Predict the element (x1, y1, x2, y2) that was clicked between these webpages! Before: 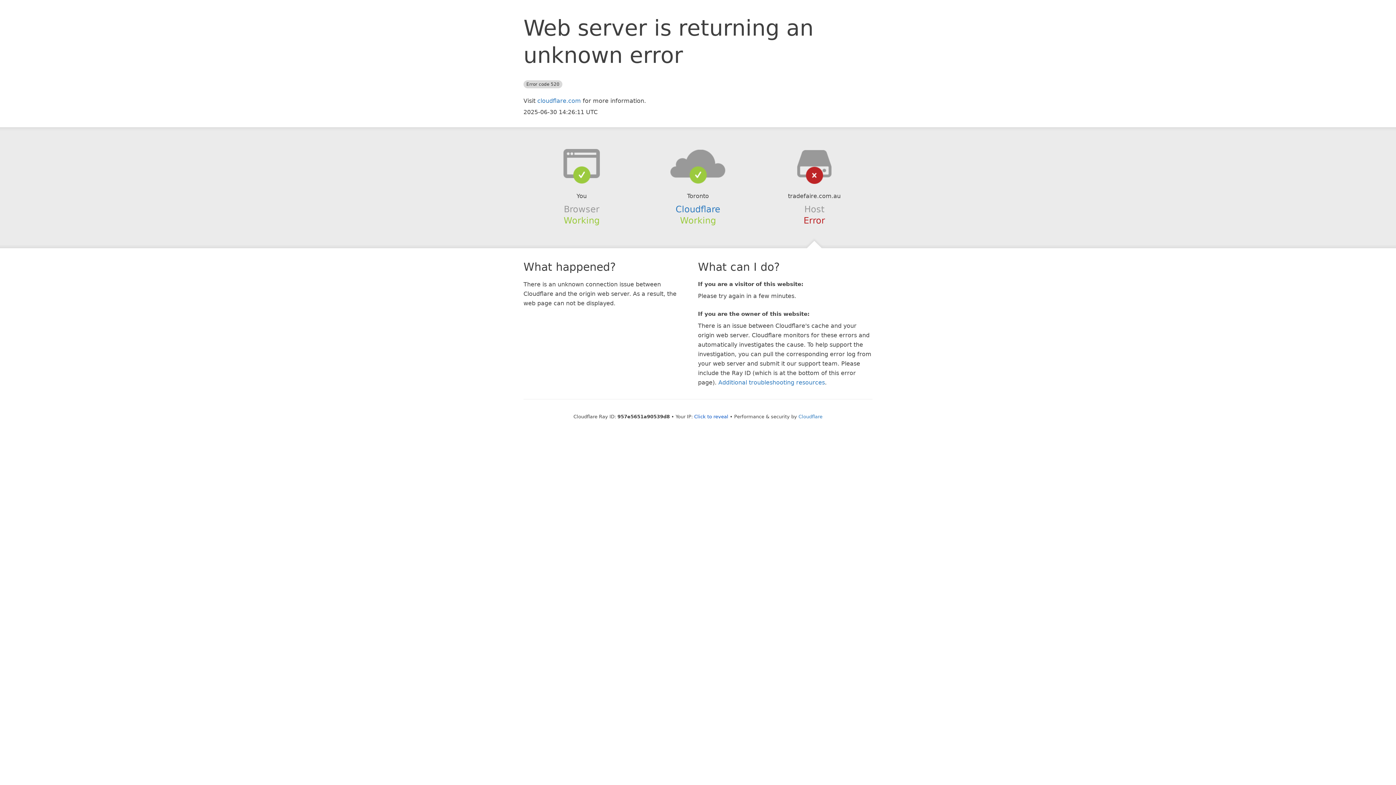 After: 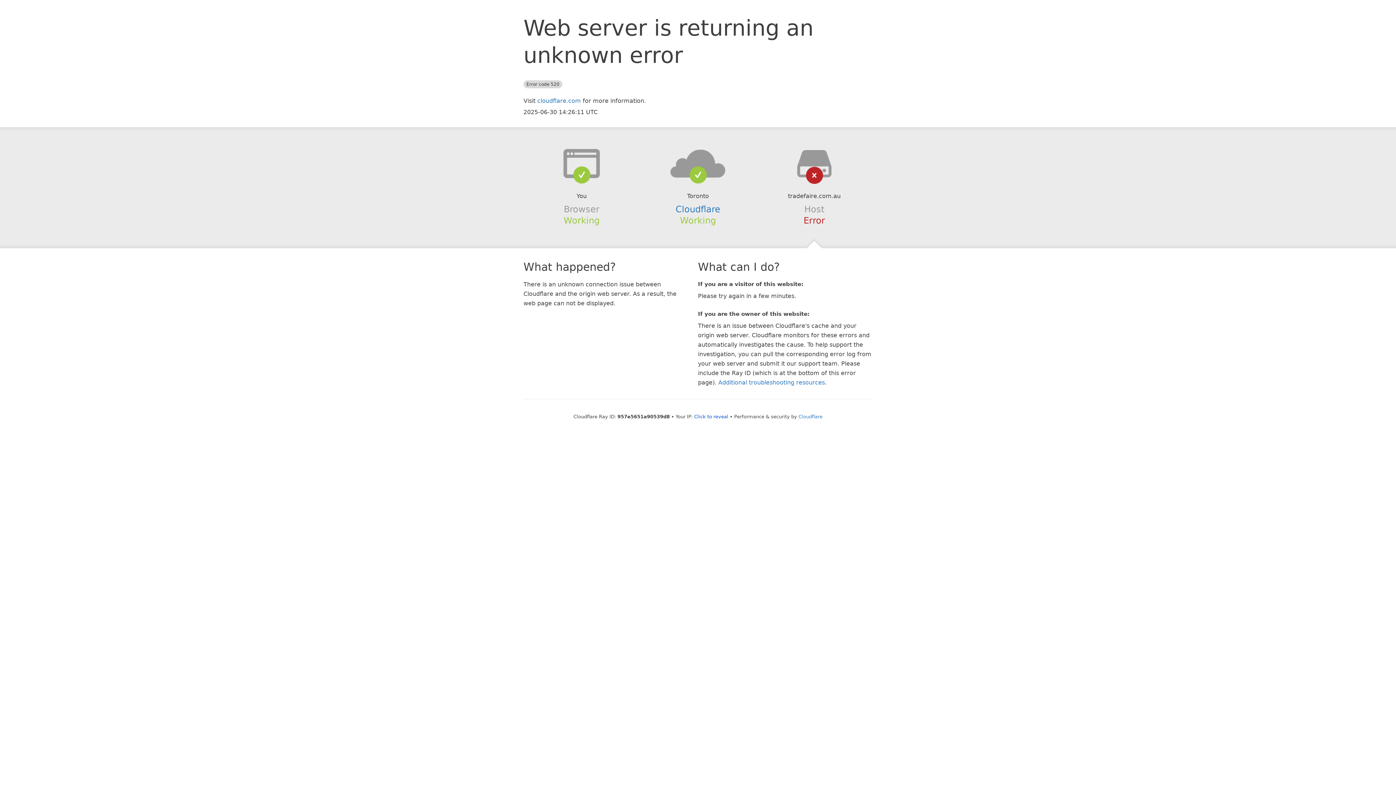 Action: bbox: (639, 148, 756, 178)